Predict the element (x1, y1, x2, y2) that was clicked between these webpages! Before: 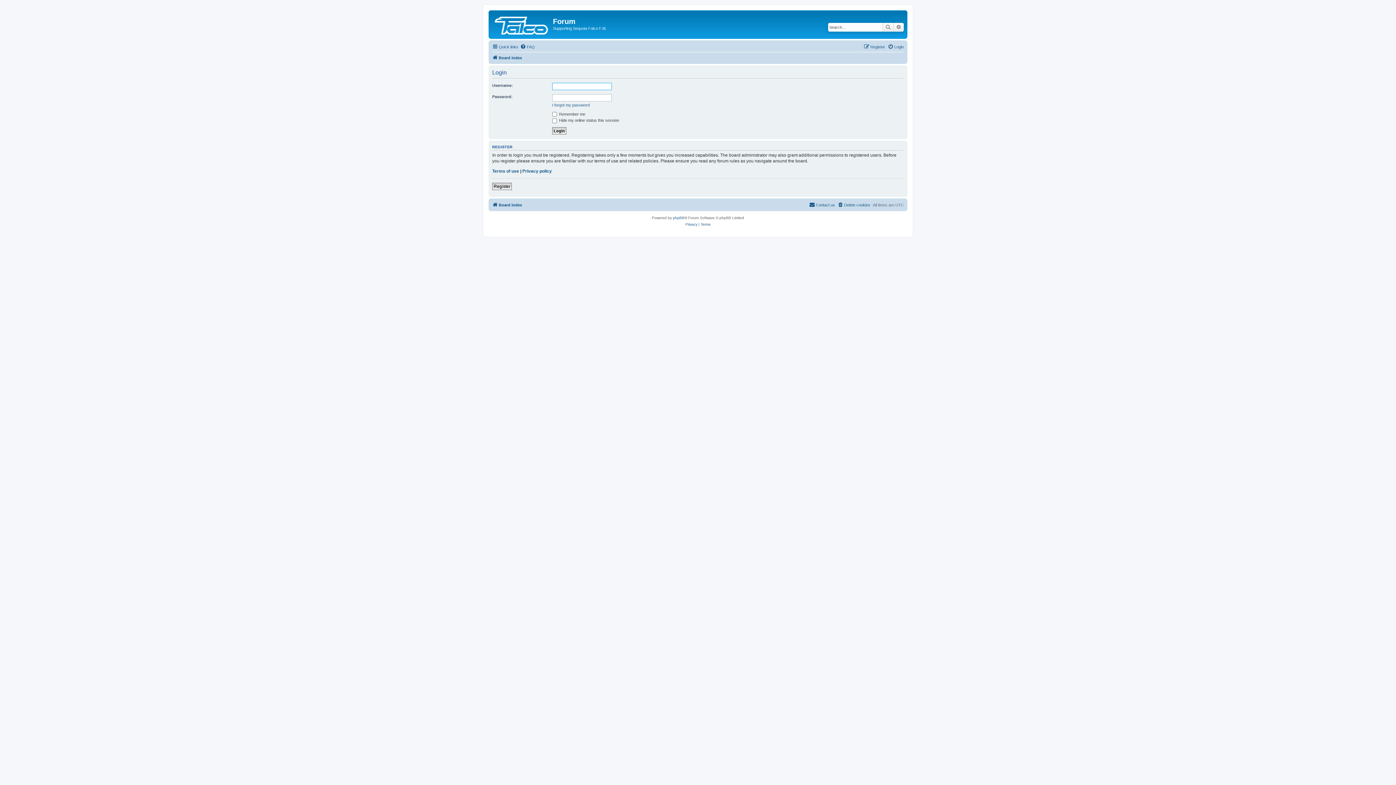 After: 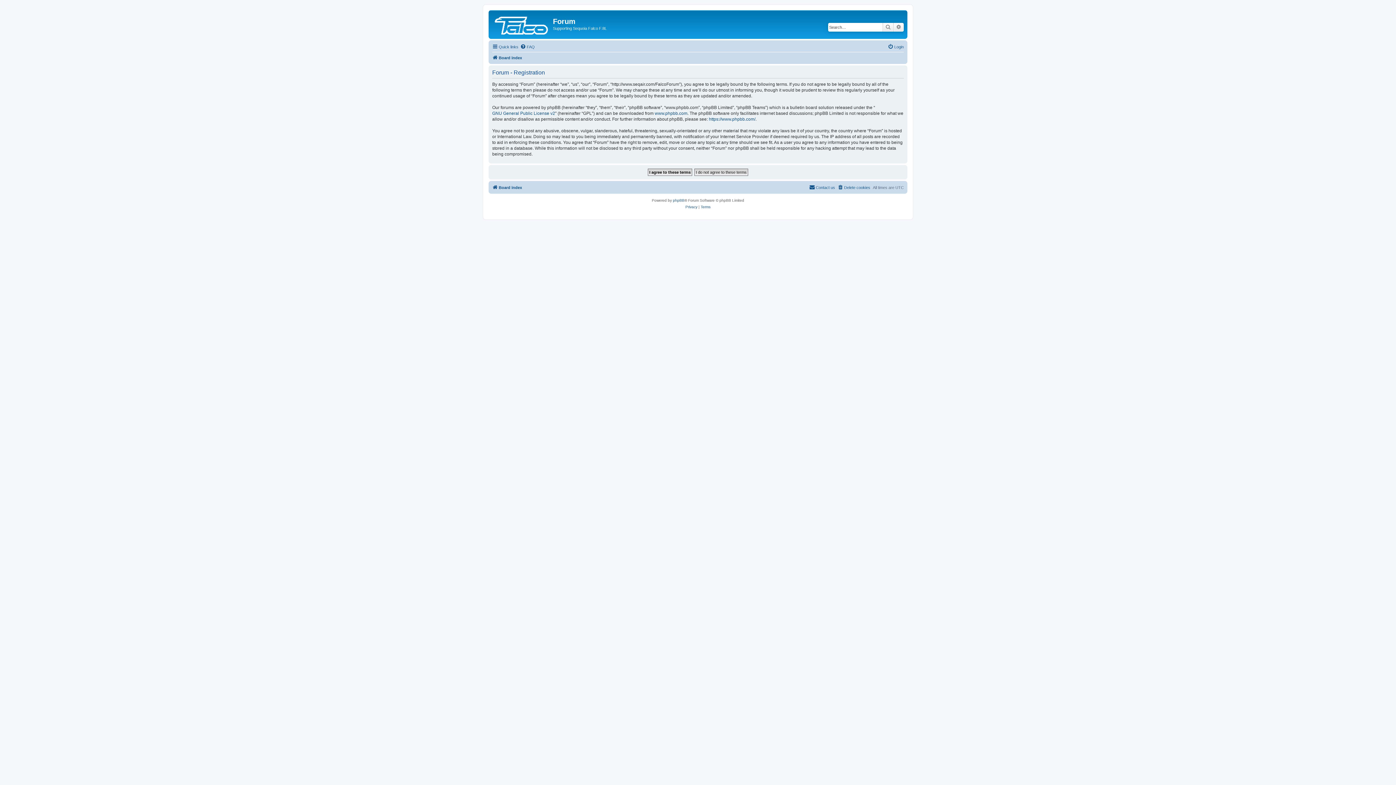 Action: label: Register bbox: (864, 42, 885, 51)